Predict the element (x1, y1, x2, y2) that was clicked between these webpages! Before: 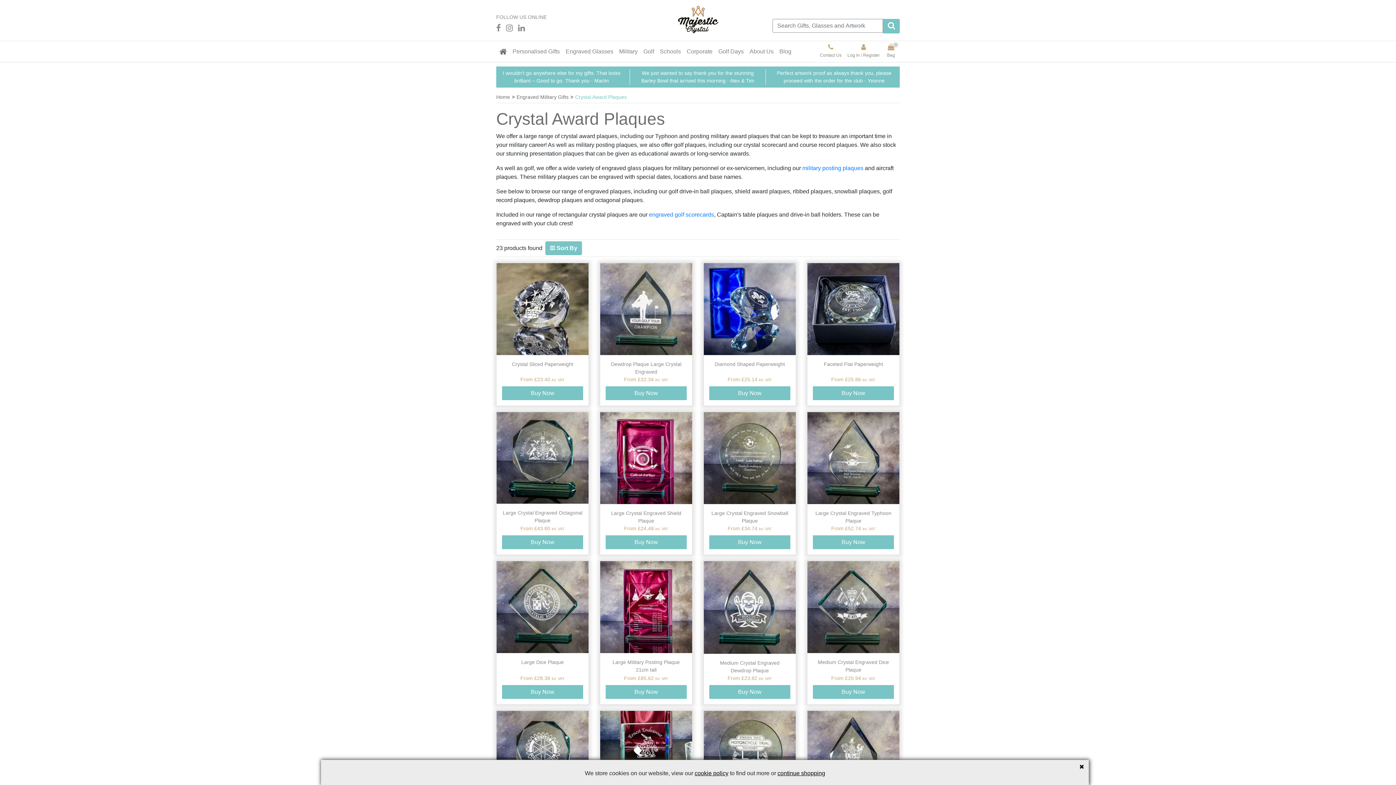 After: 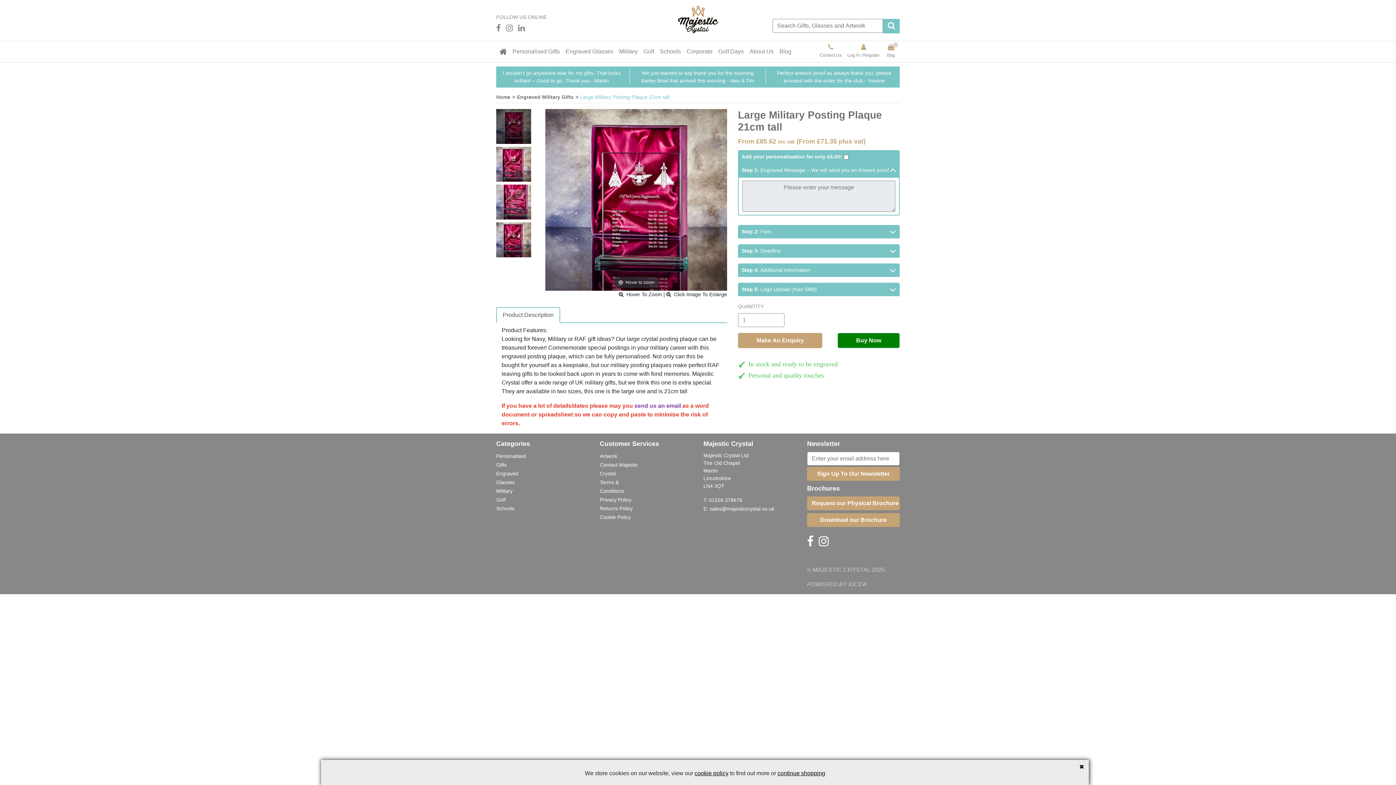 Action: label: Buy Now bbox: (605, 685, 686, 699)